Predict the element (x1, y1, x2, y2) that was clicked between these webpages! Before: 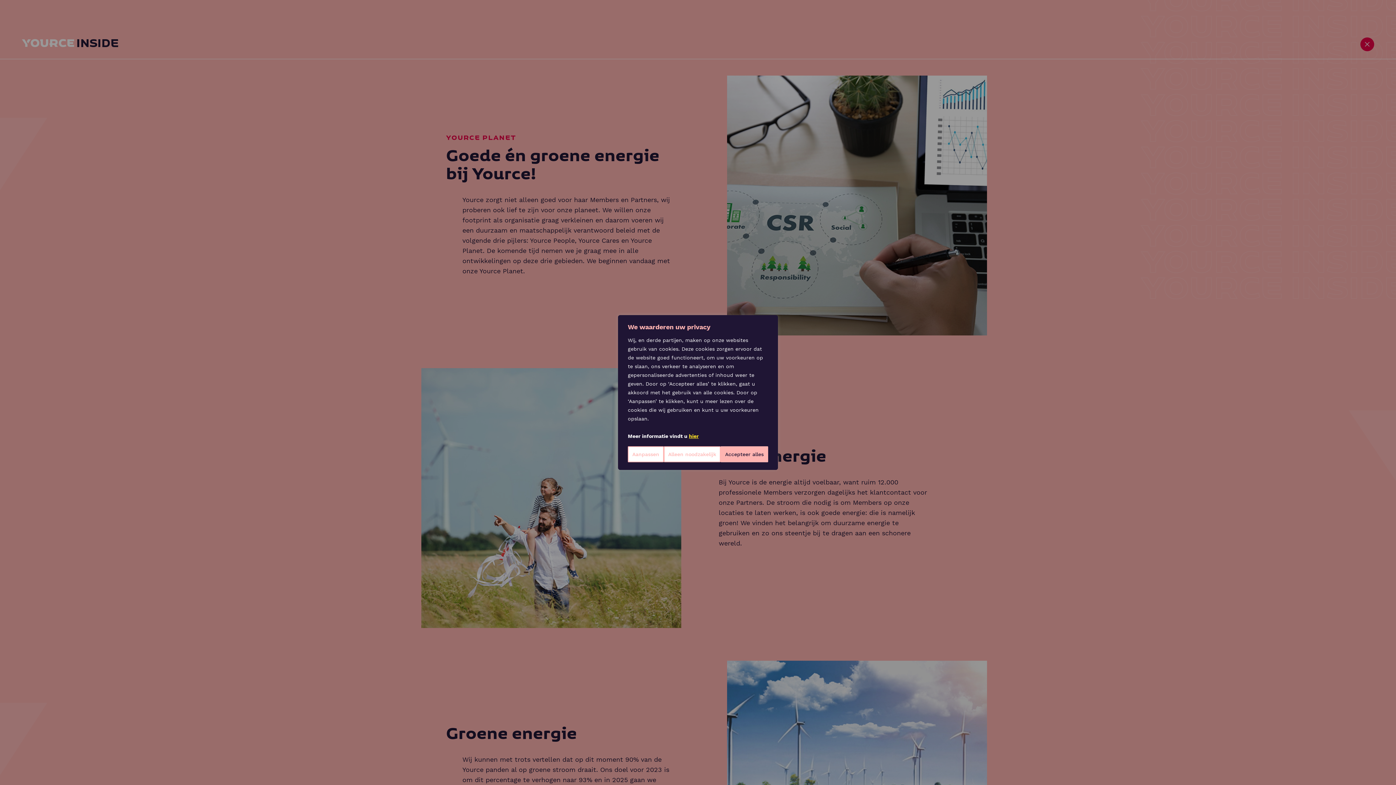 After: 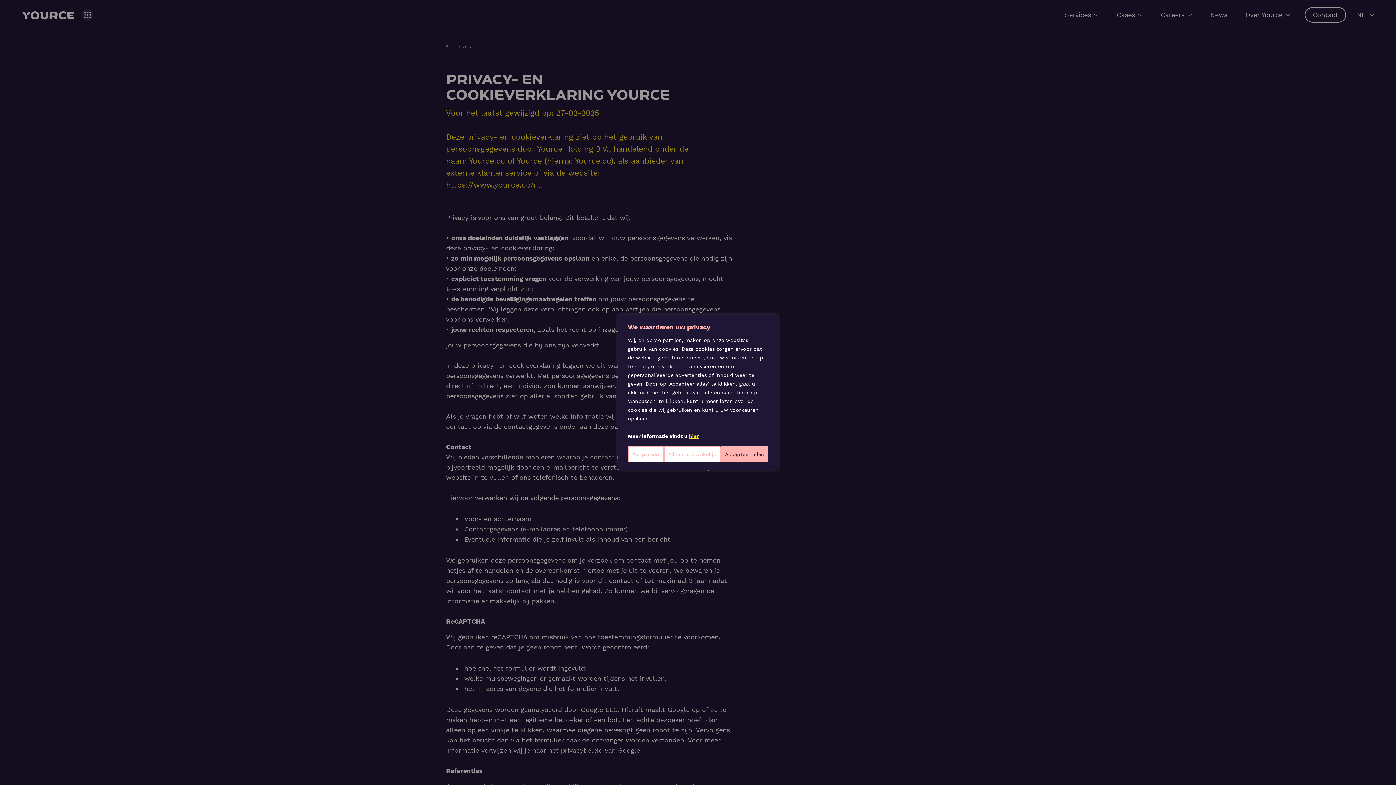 Action: bbox: (689, 433, 698, 439) label: hier